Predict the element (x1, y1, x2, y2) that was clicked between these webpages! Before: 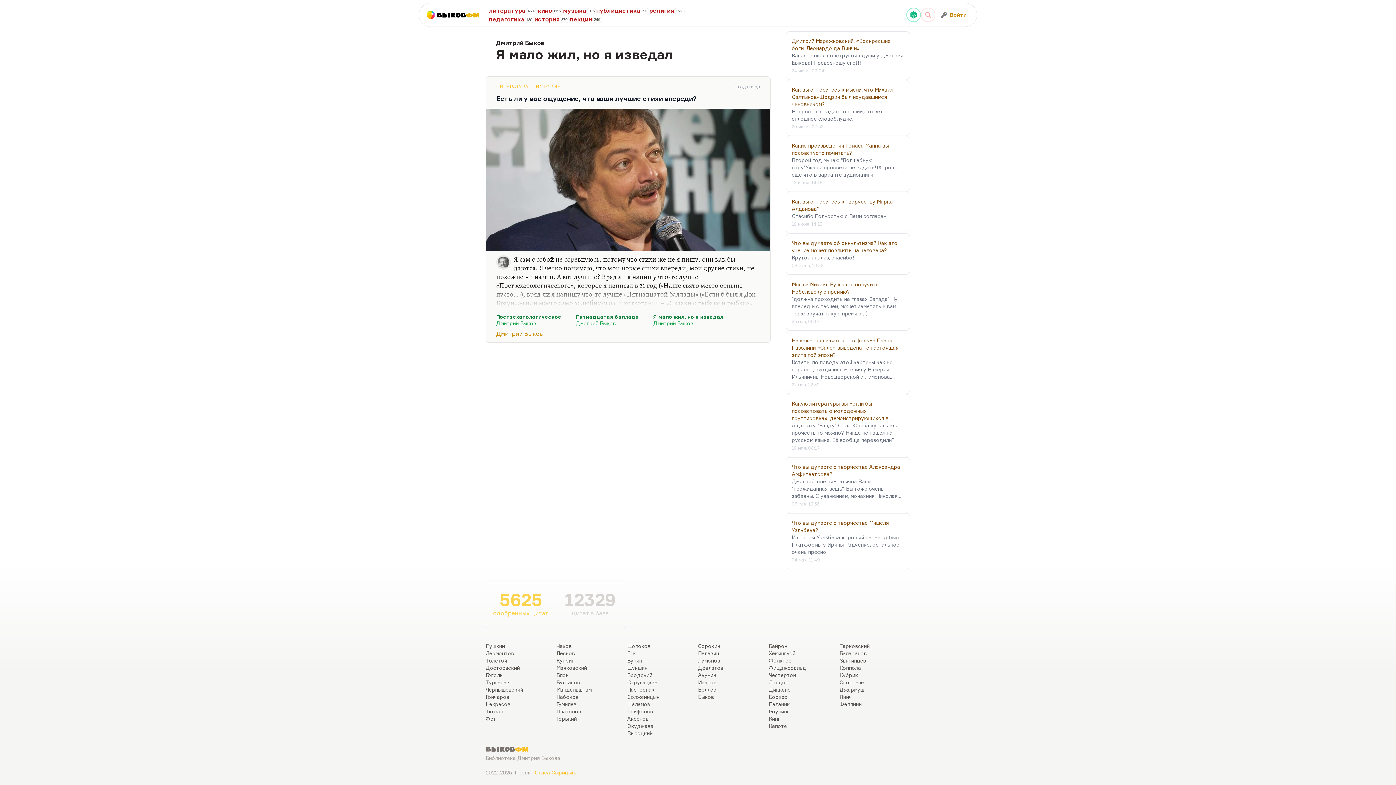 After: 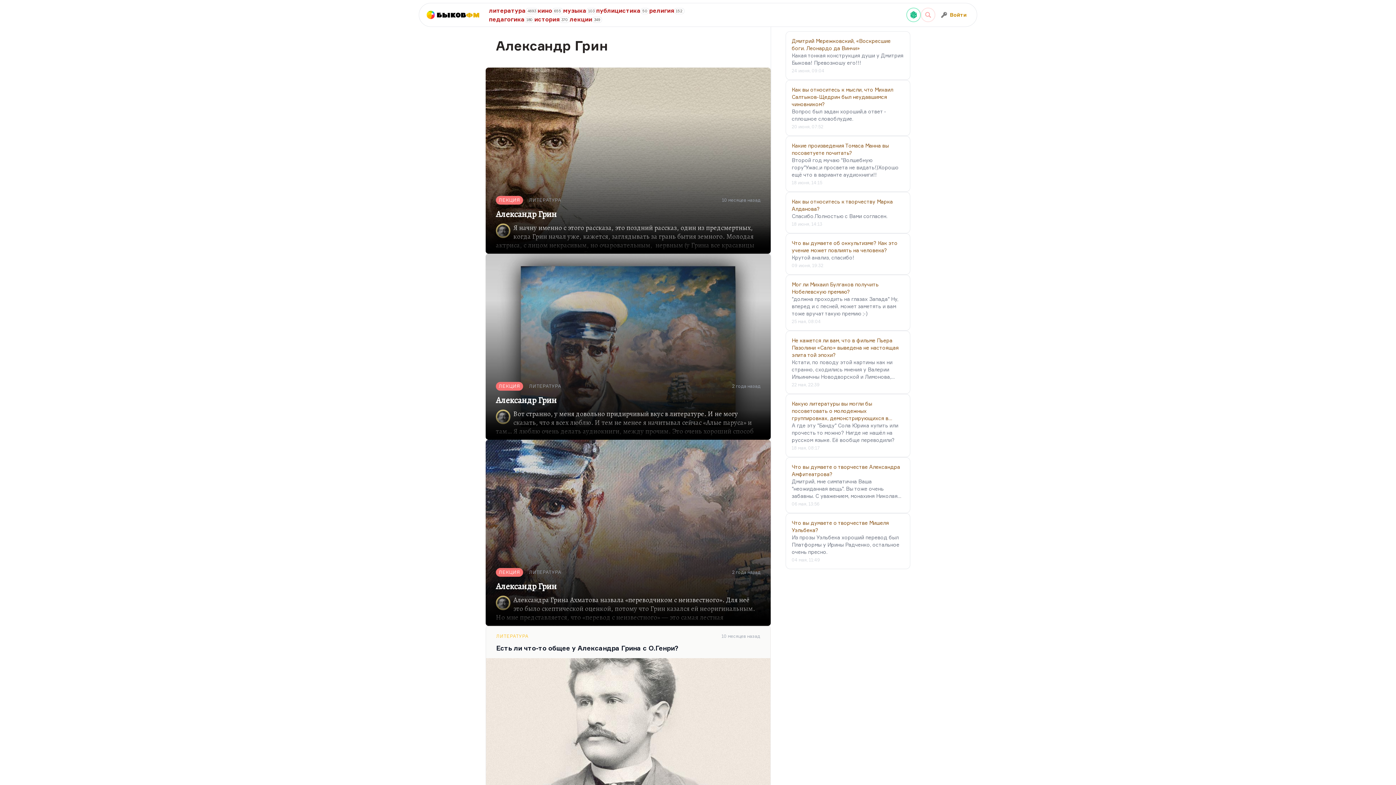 Action: label: Грин bbox: (627, 650, 638, 657)